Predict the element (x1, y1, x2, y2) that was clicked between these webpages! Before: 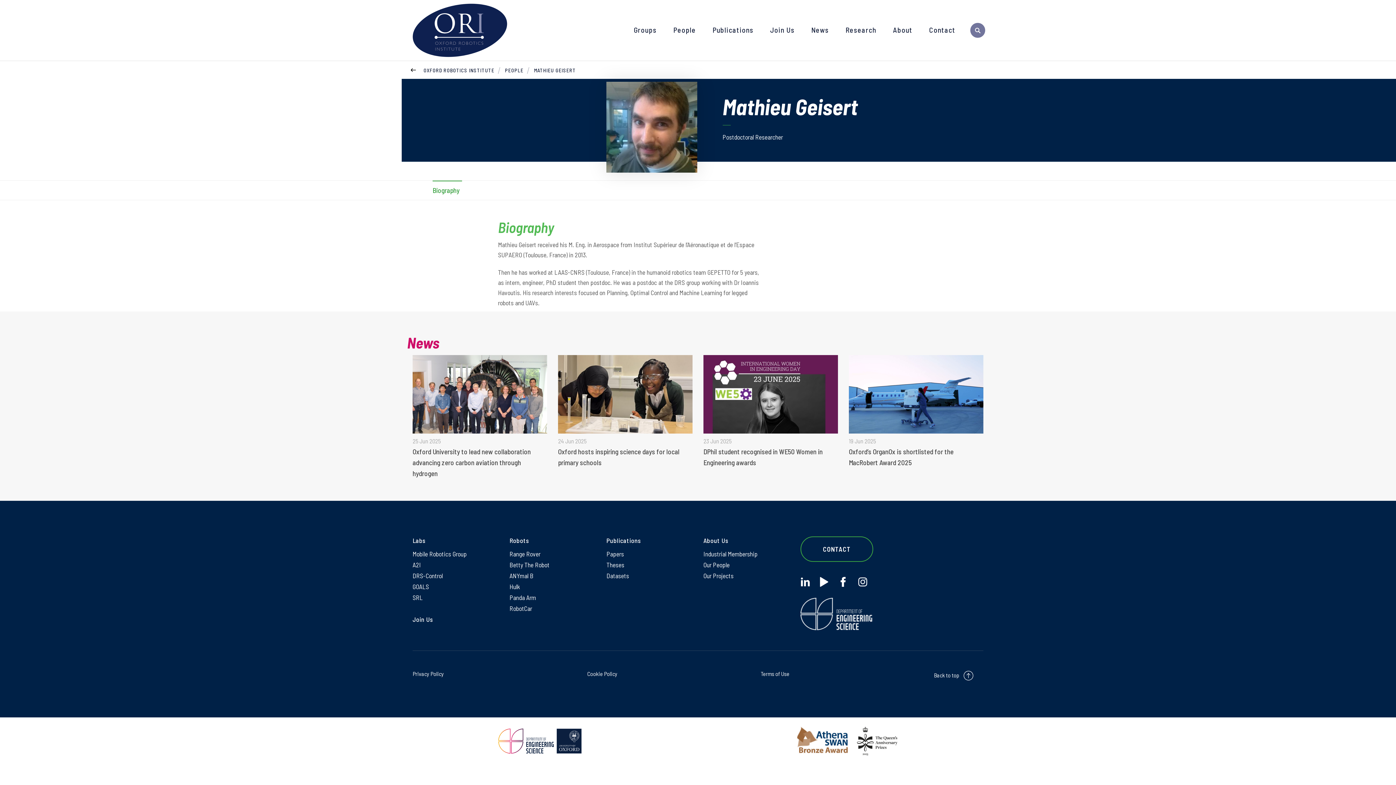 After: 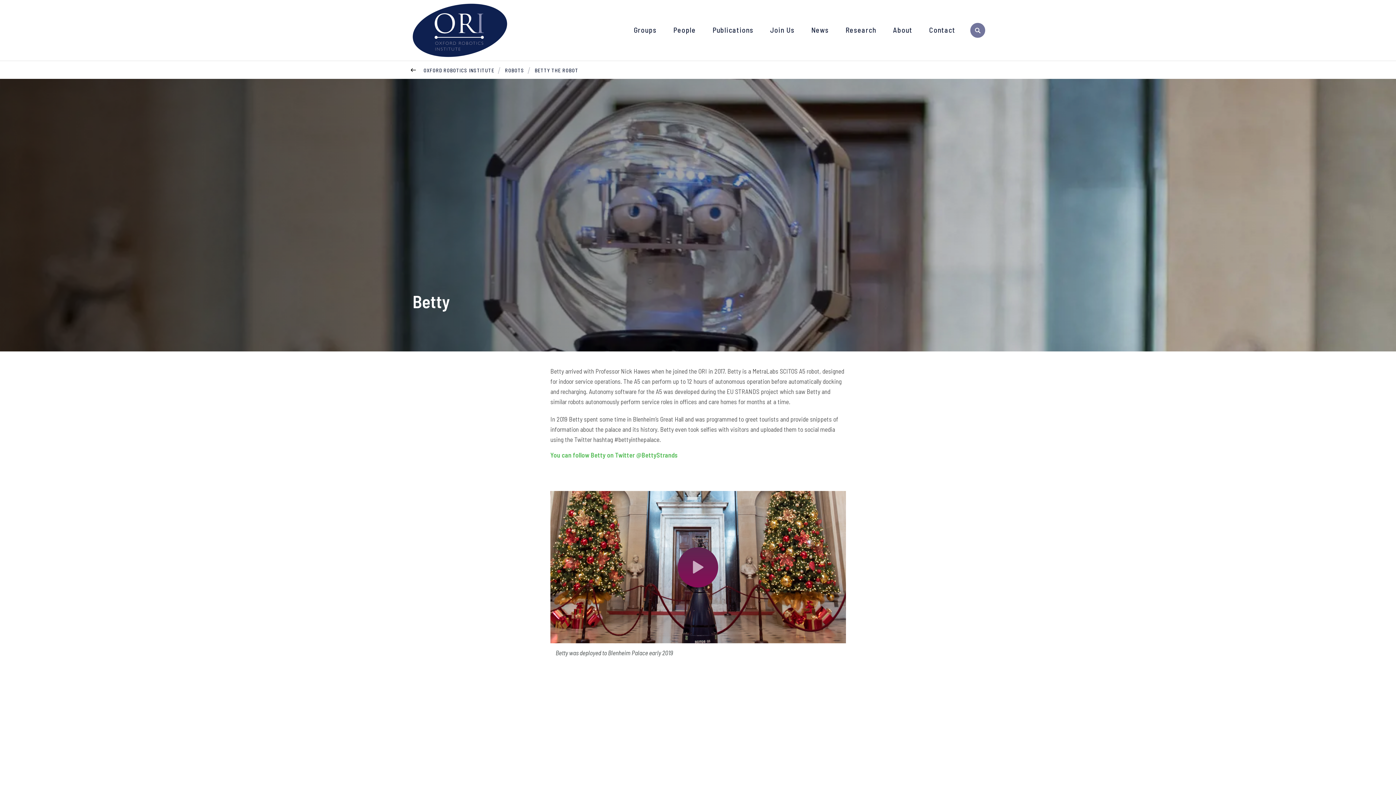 Action: bbox: (509, 561, 549, 569) label: Betty The Robot on Betty The Robot